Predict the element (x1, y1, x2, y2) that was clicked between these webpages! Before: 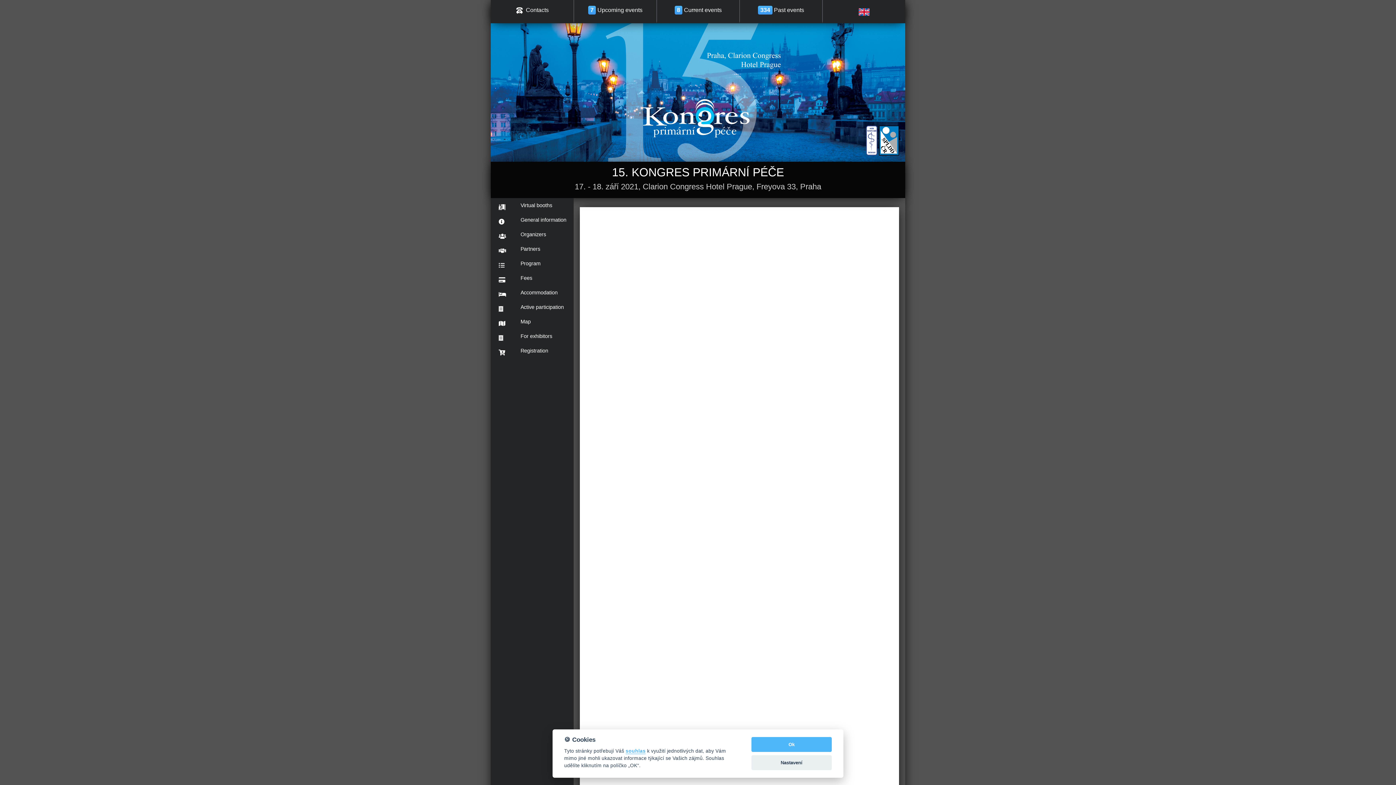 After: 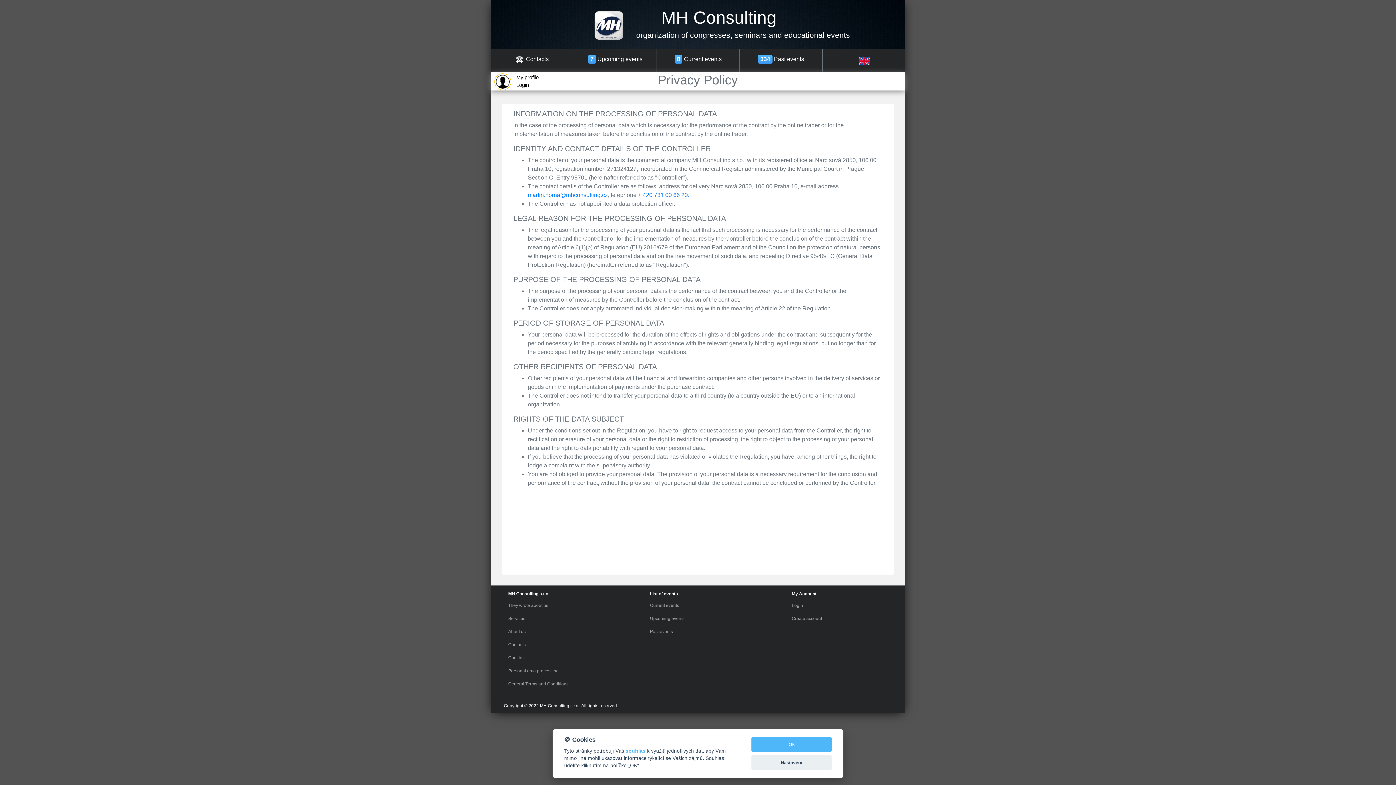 Action: label: souhlas bbox: (625, 748, 645, 754)